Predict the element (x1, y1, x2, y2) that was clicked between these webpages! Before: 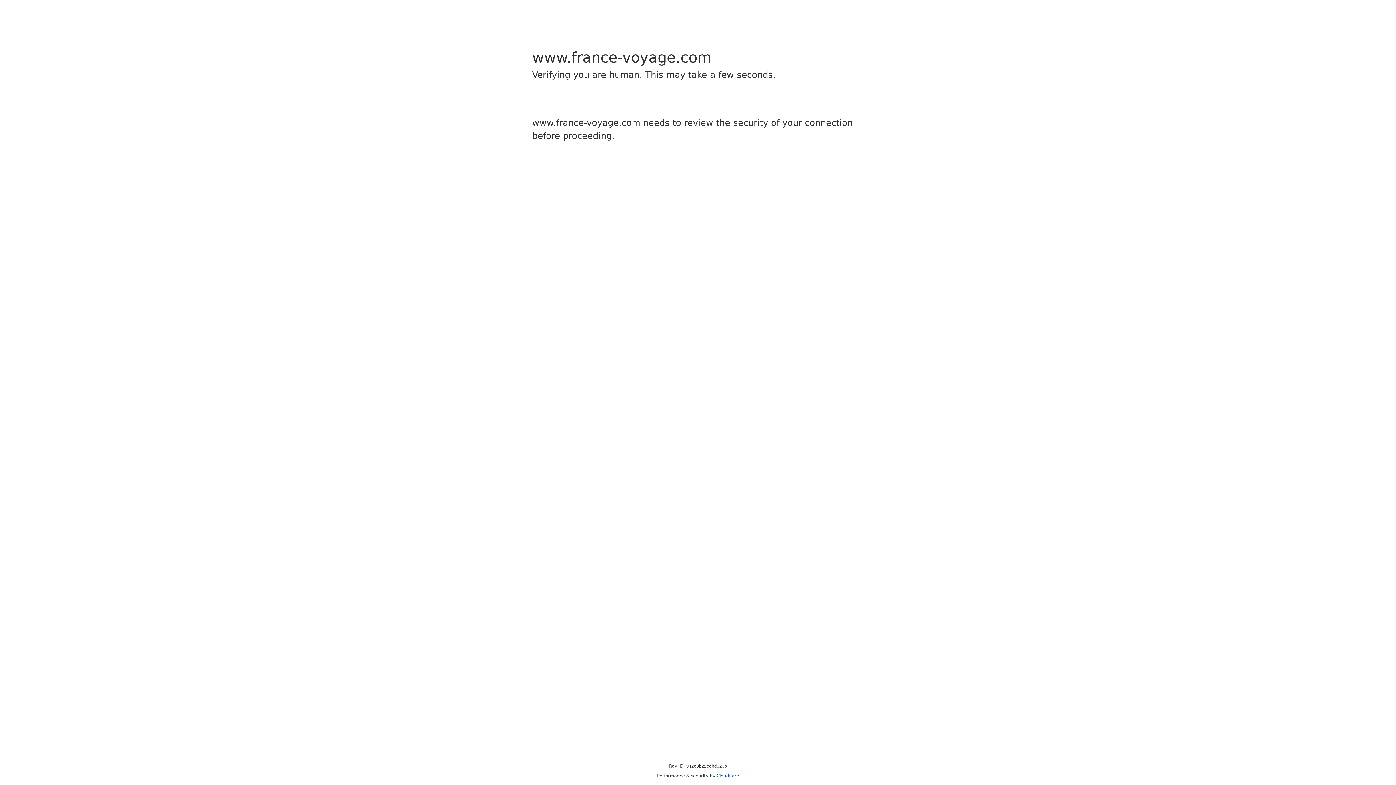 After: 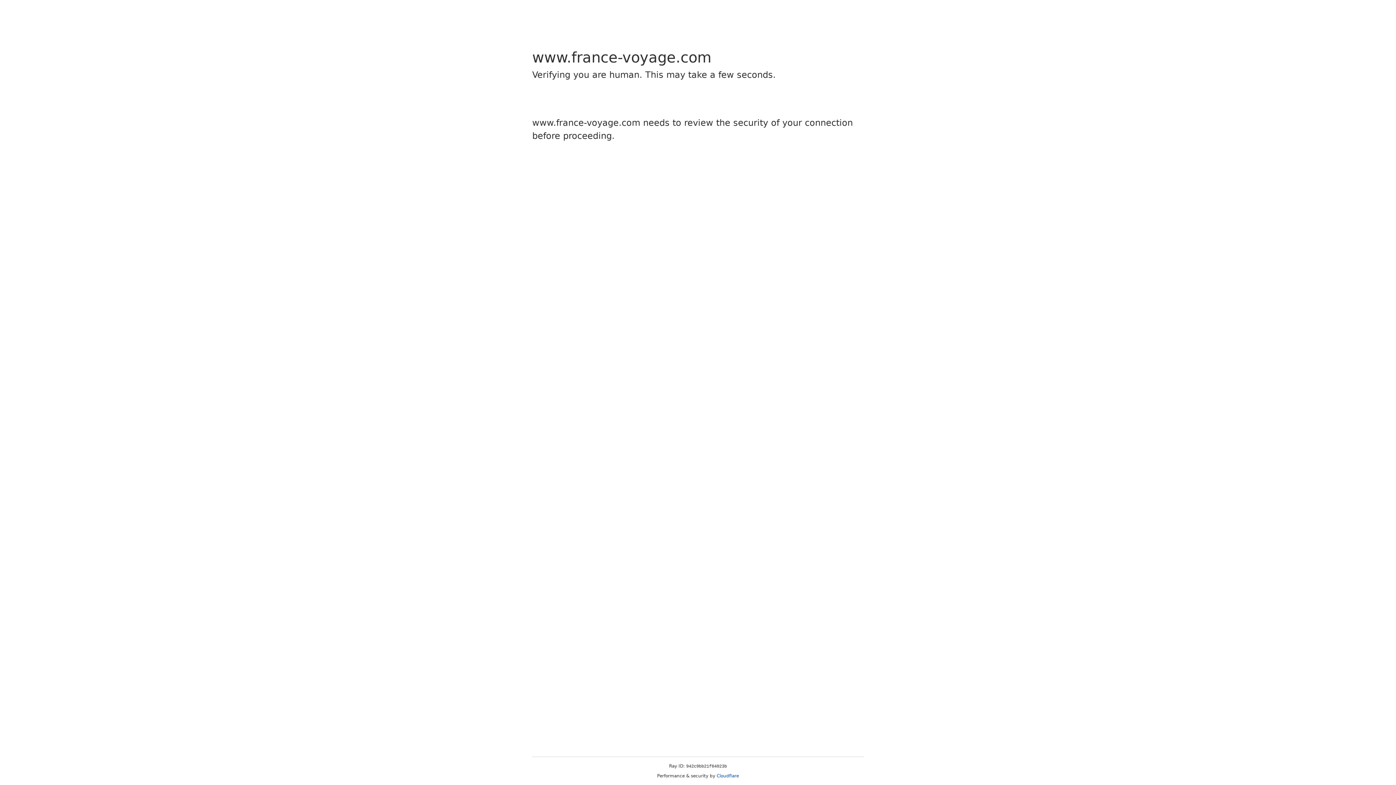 Action: label: Cloudflare bbox: (716, 773, 739, 778)